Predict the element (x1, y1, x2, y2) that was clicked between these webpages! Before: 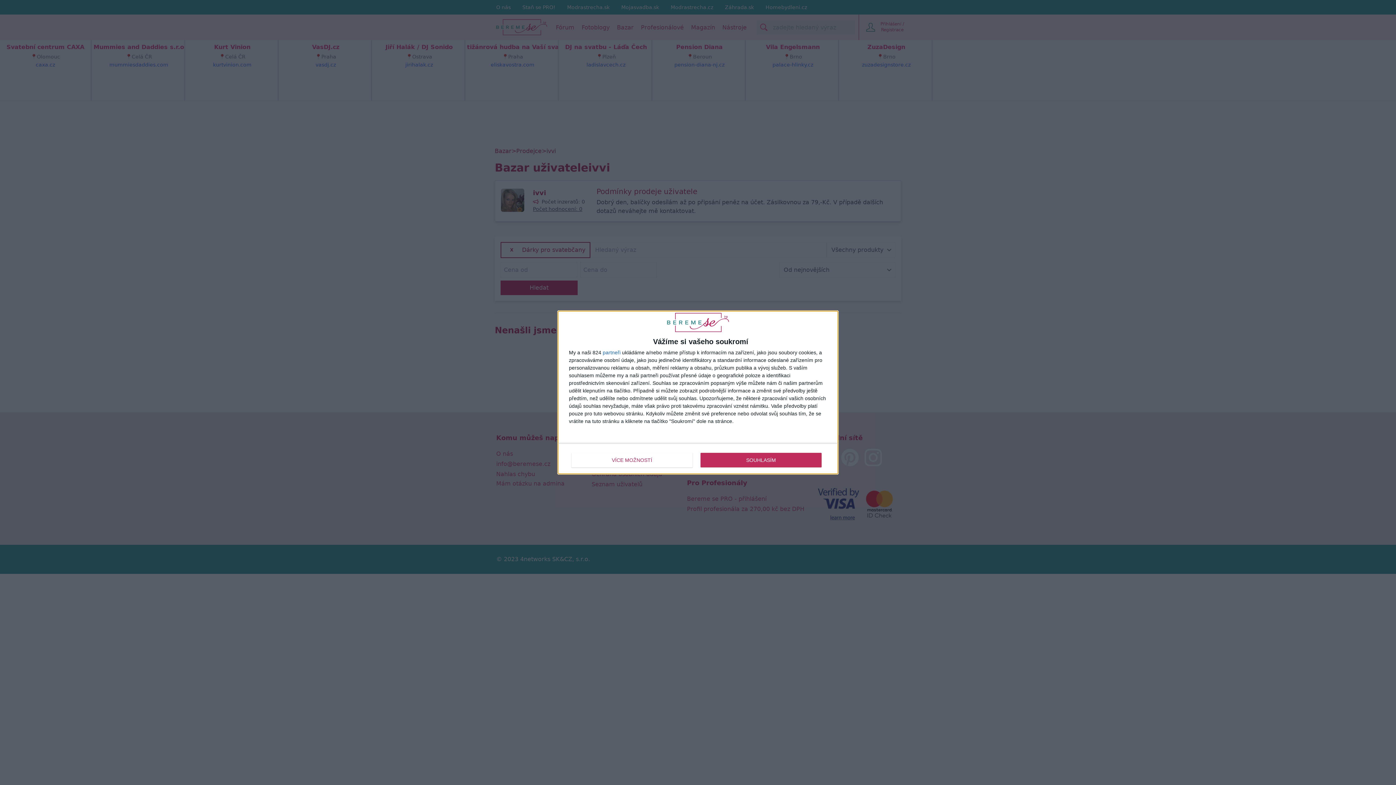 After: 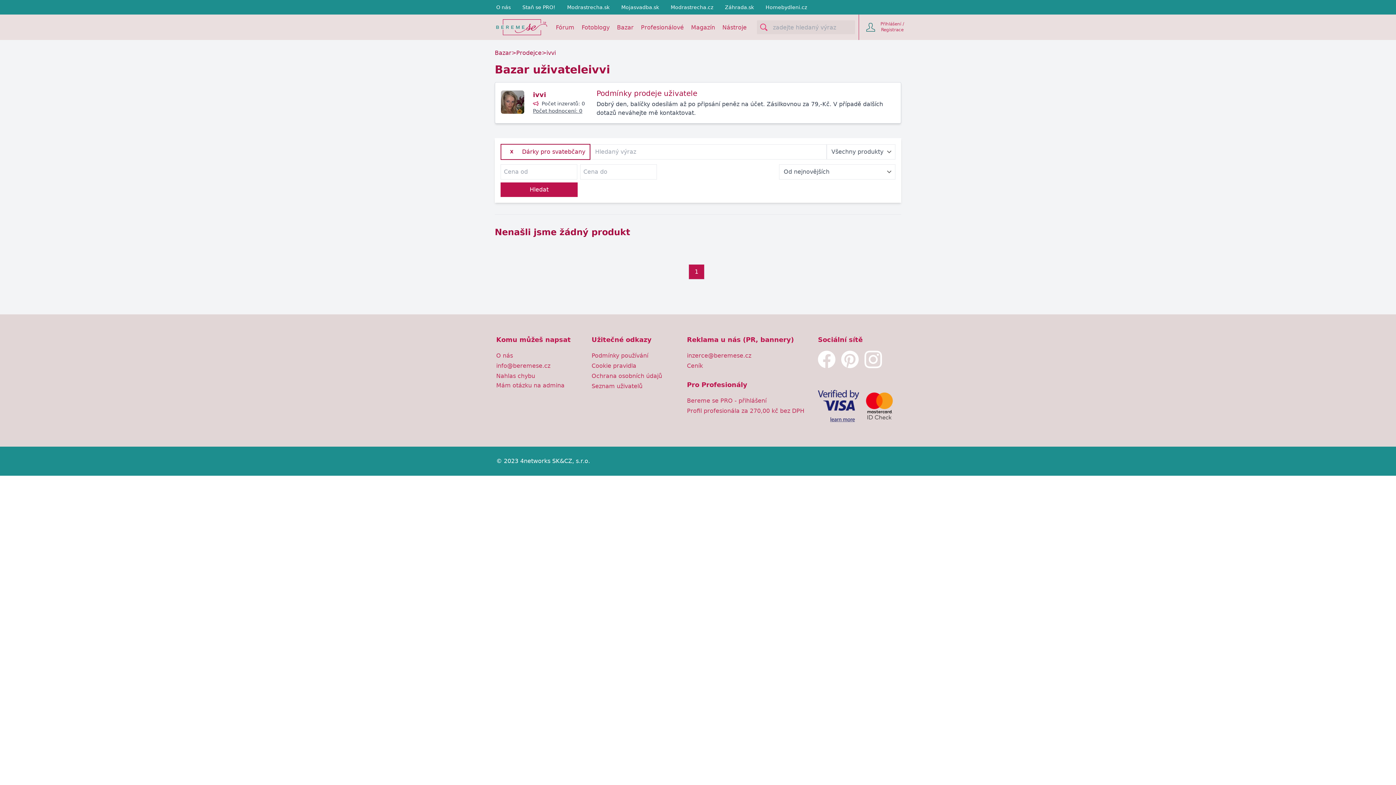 Action: bbox: (700, 452, 821, 467) label: SOUHLASÍM